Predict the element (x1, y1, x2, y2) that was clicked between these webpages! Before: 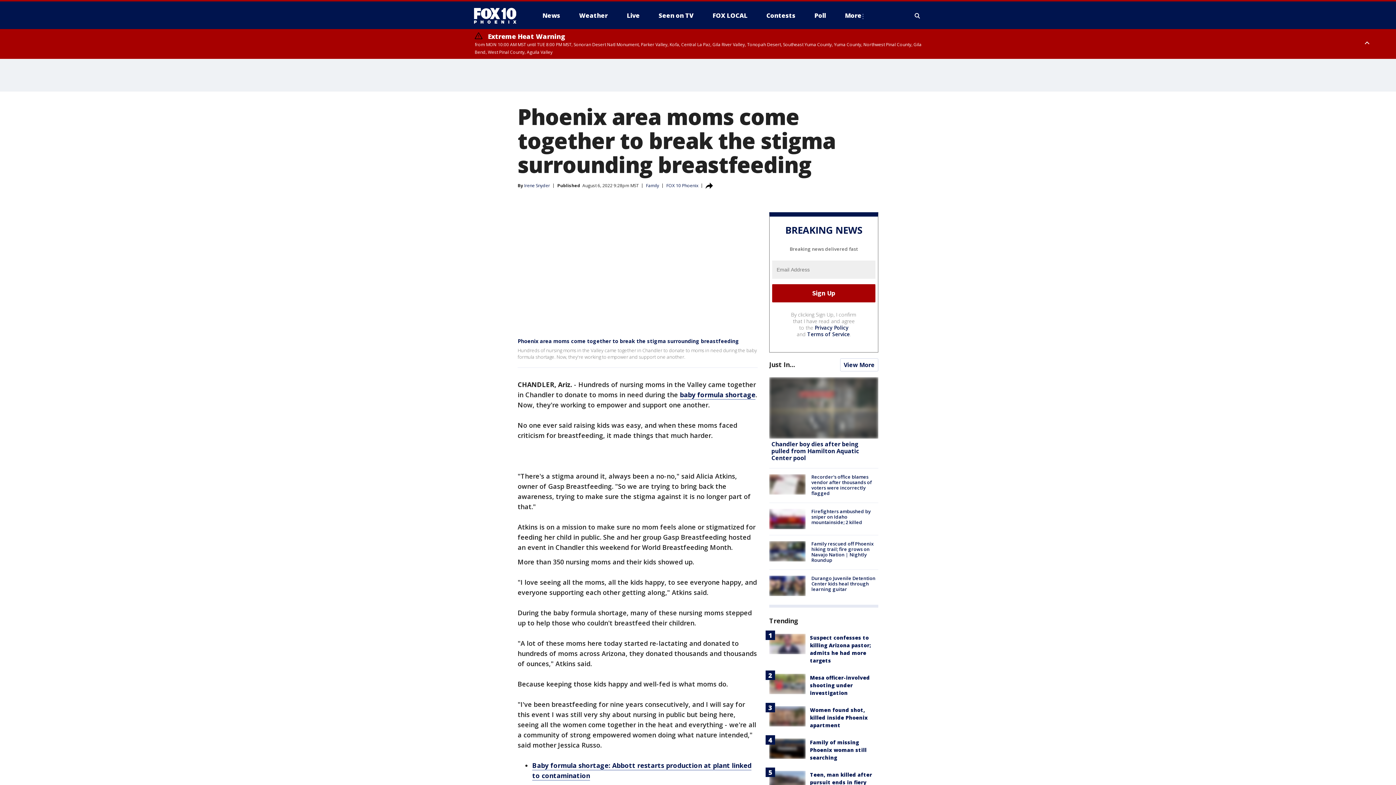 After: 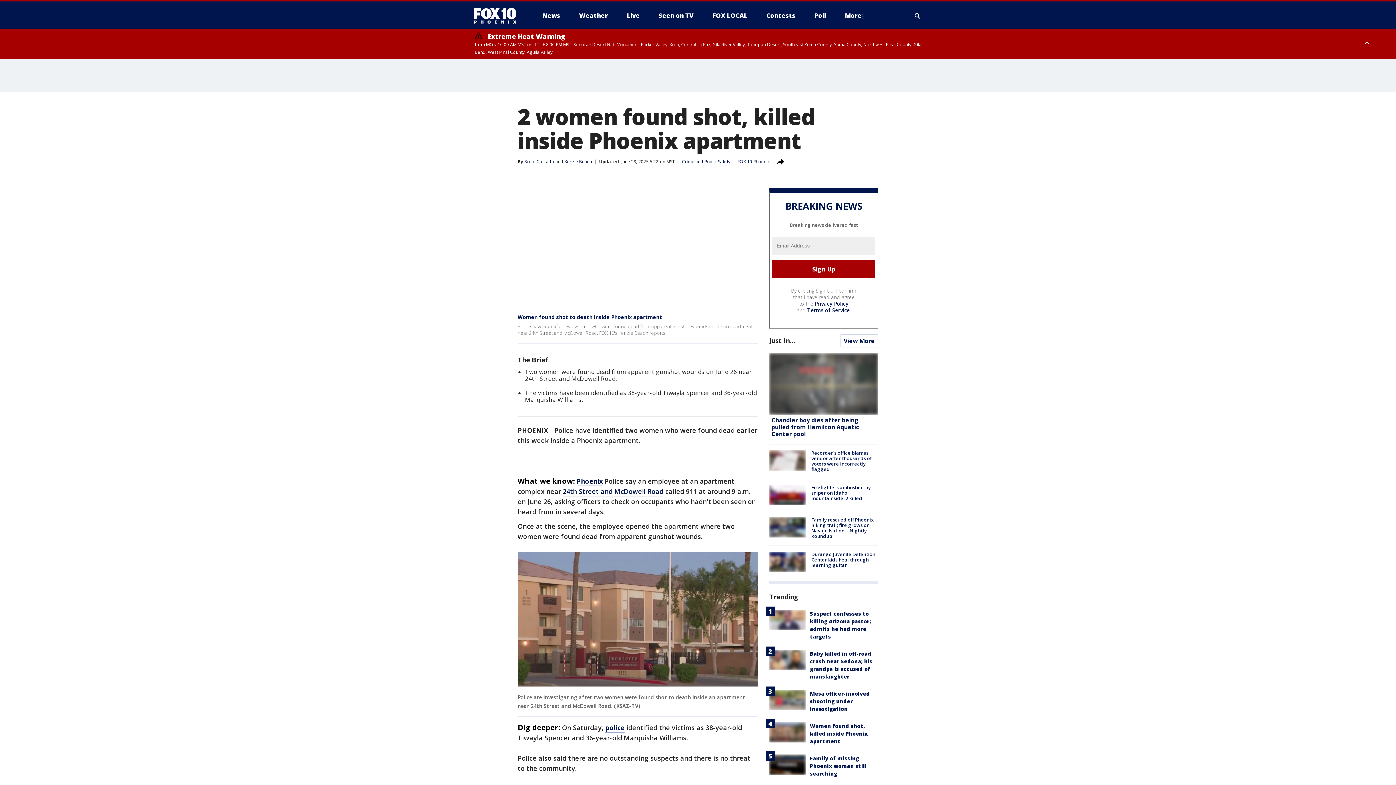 Action: bbox: (769, 706, 805, 726)